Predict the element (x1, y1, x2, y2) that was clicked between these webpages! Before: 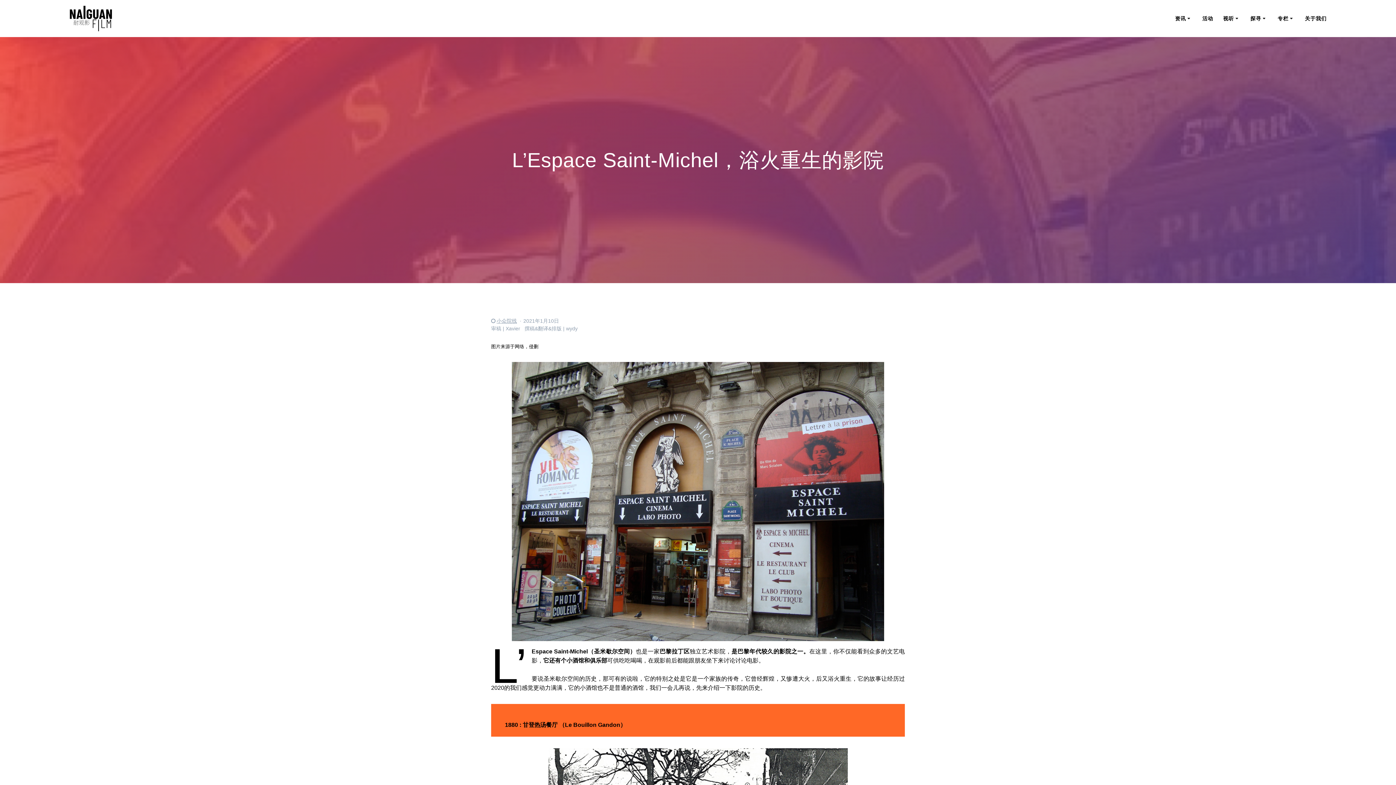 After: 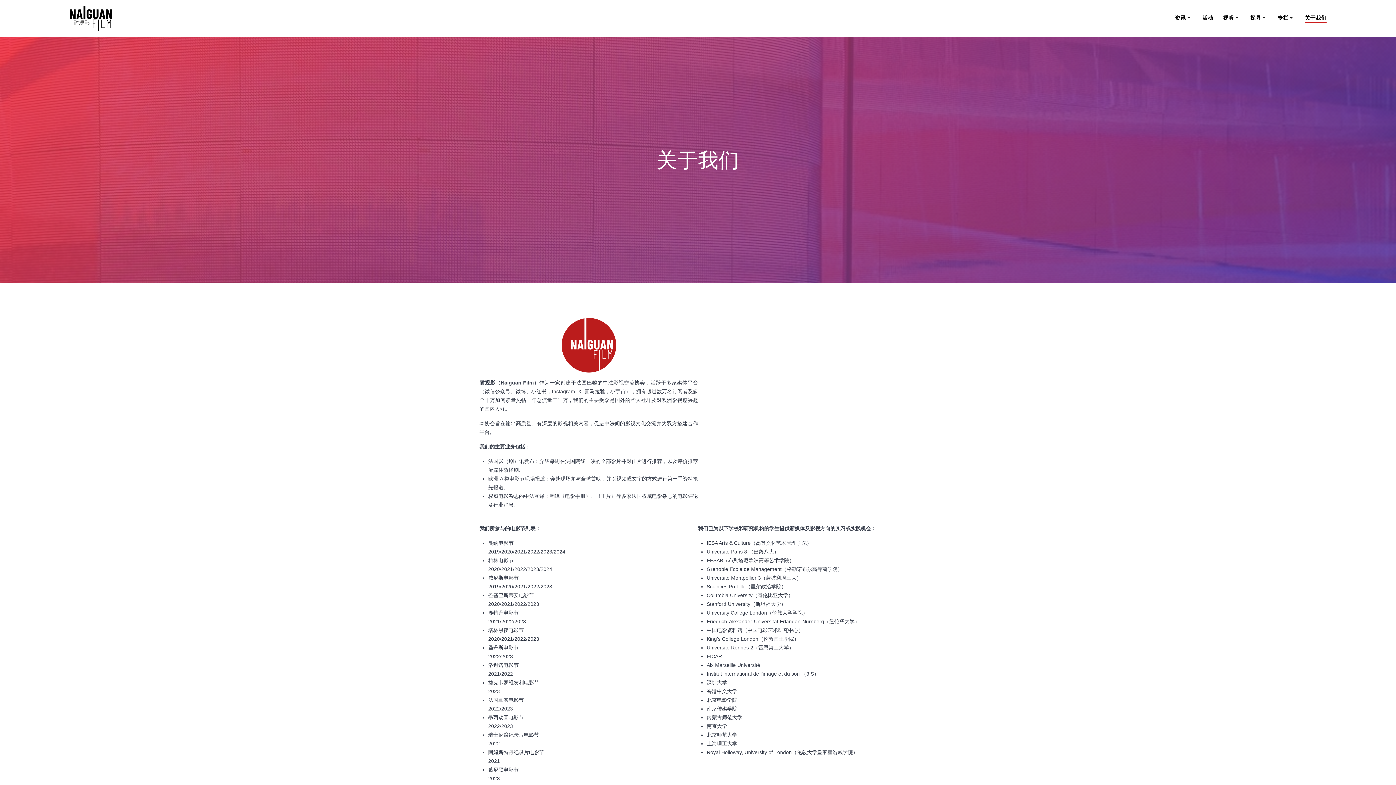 Action: label: 关于我们 bbox: (1305, 14, 1327, 22)